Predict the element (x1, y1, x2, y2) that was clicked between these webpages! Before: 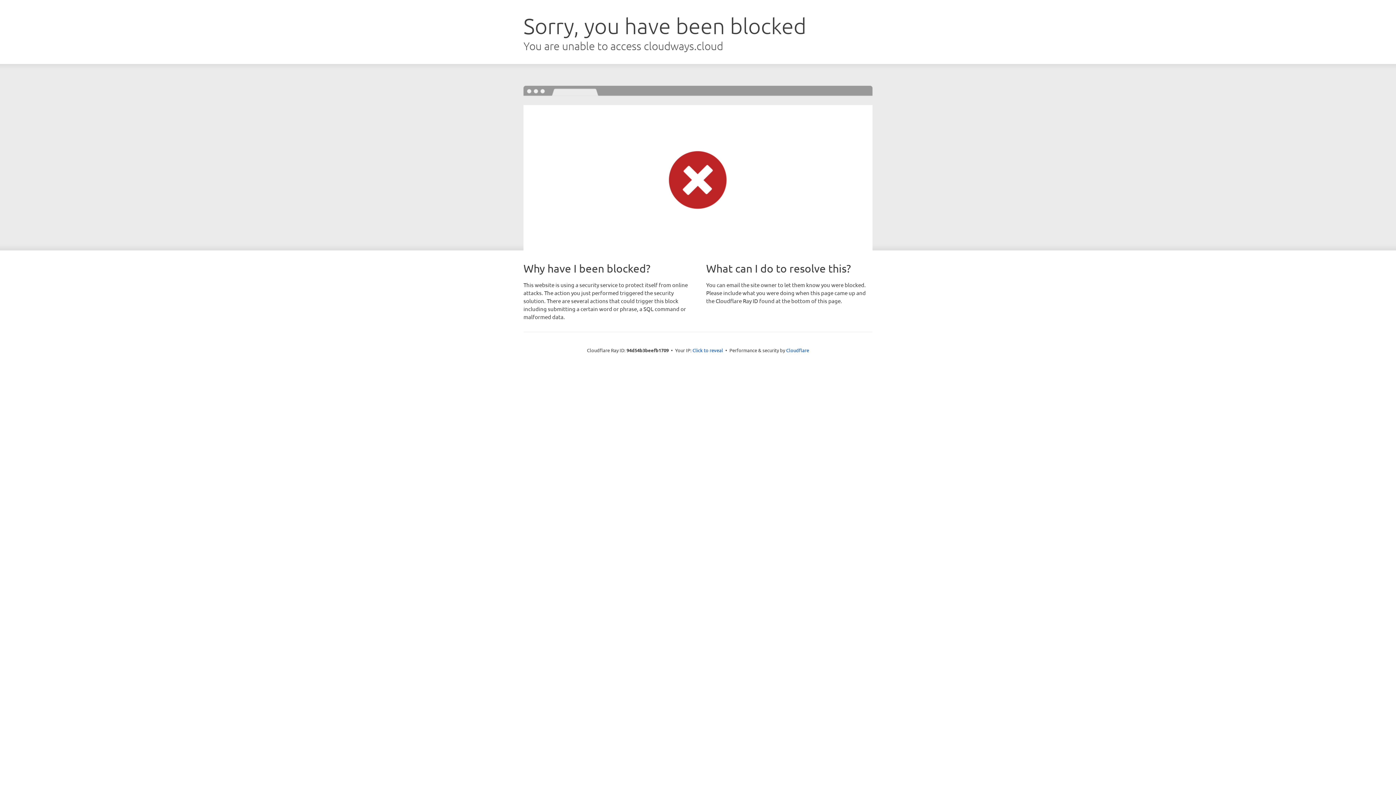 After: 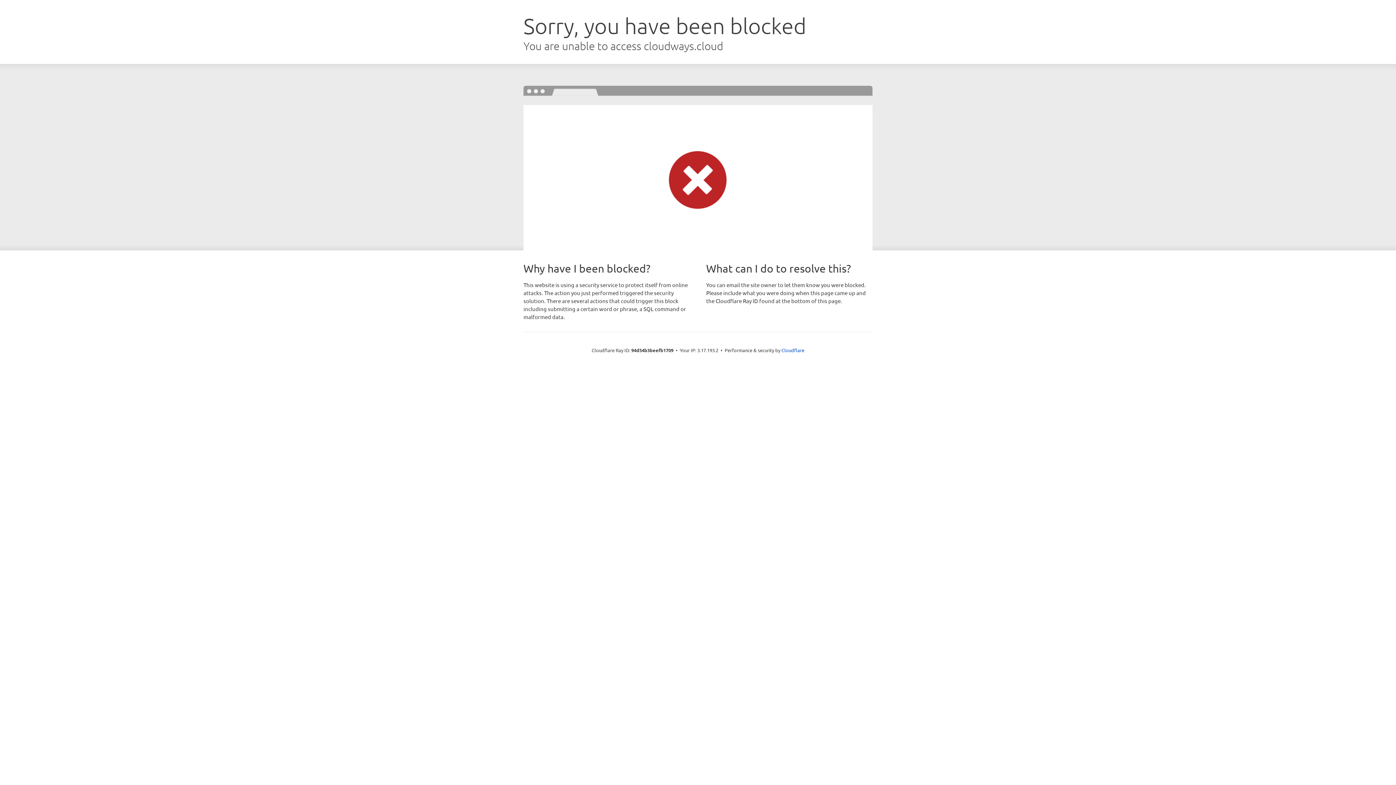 Action: bbox: (692, 346, 723, 353) label: Click to reveal